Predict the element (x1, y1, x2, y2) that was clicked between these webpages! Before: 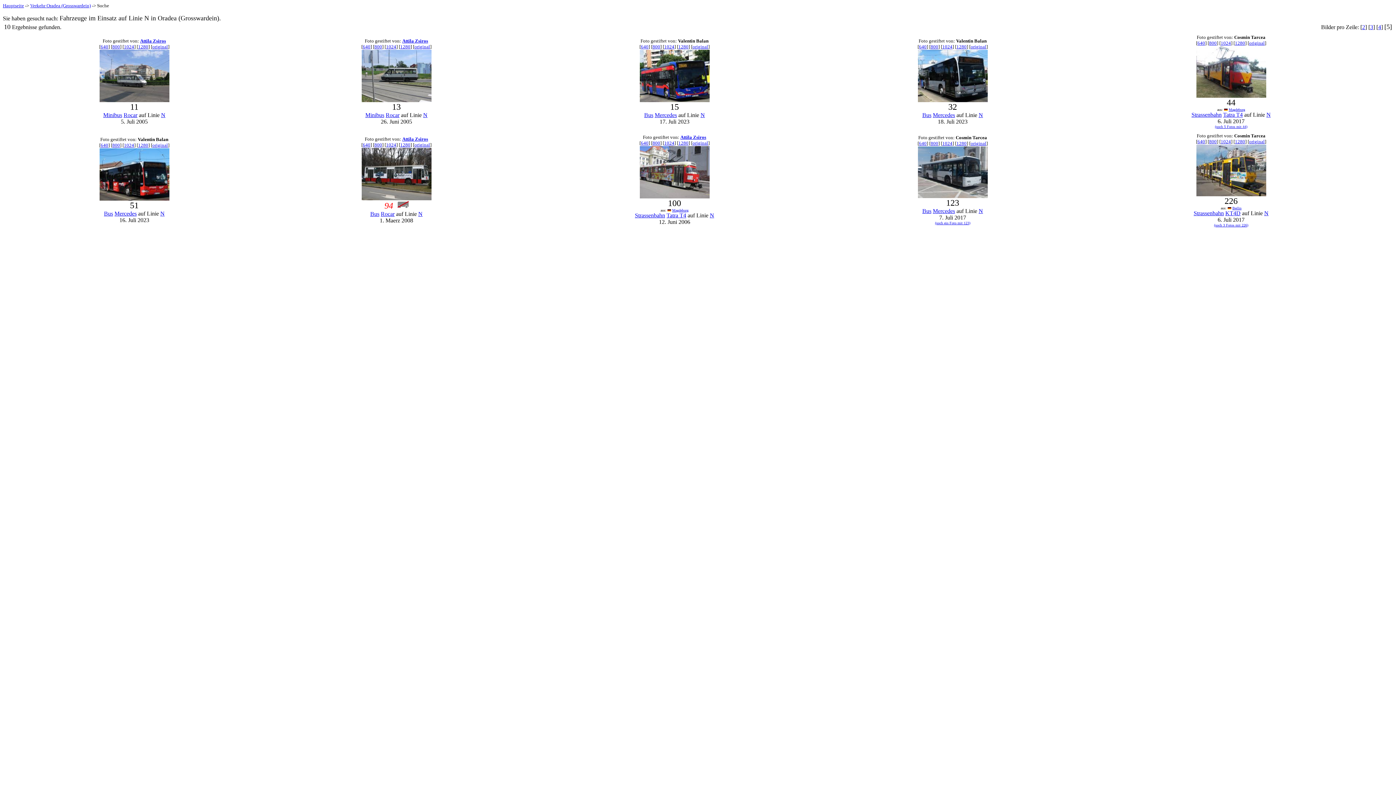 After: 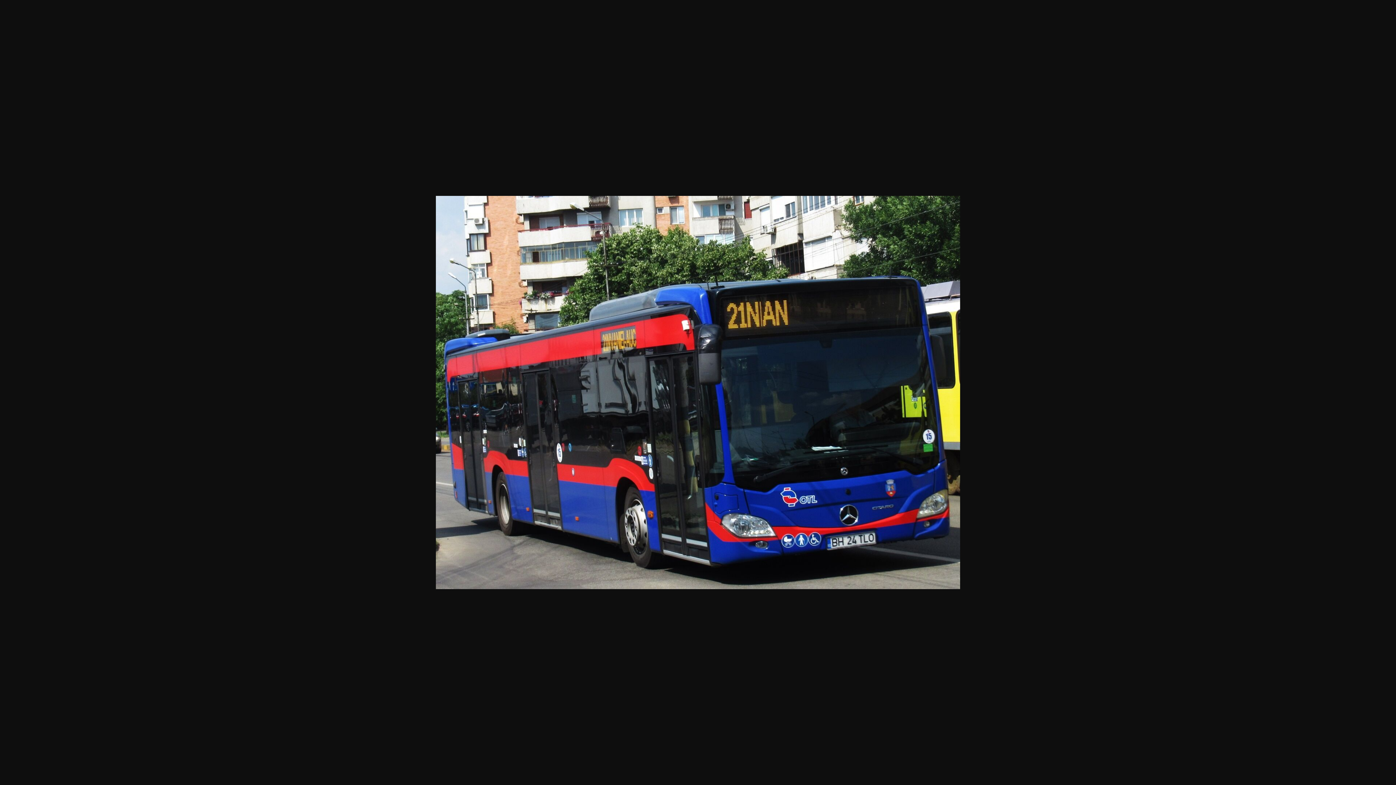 Action: bbox: (639, 97, 709, 103)